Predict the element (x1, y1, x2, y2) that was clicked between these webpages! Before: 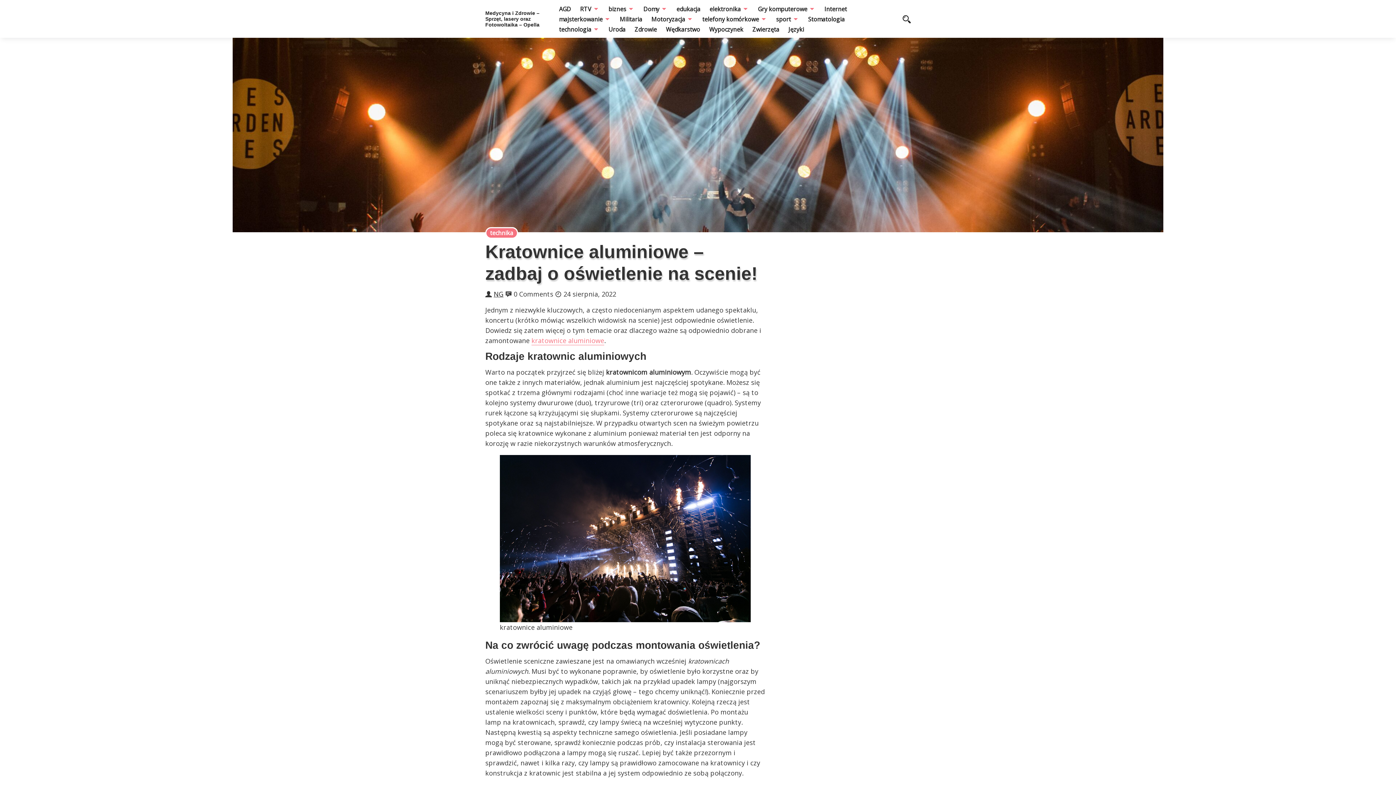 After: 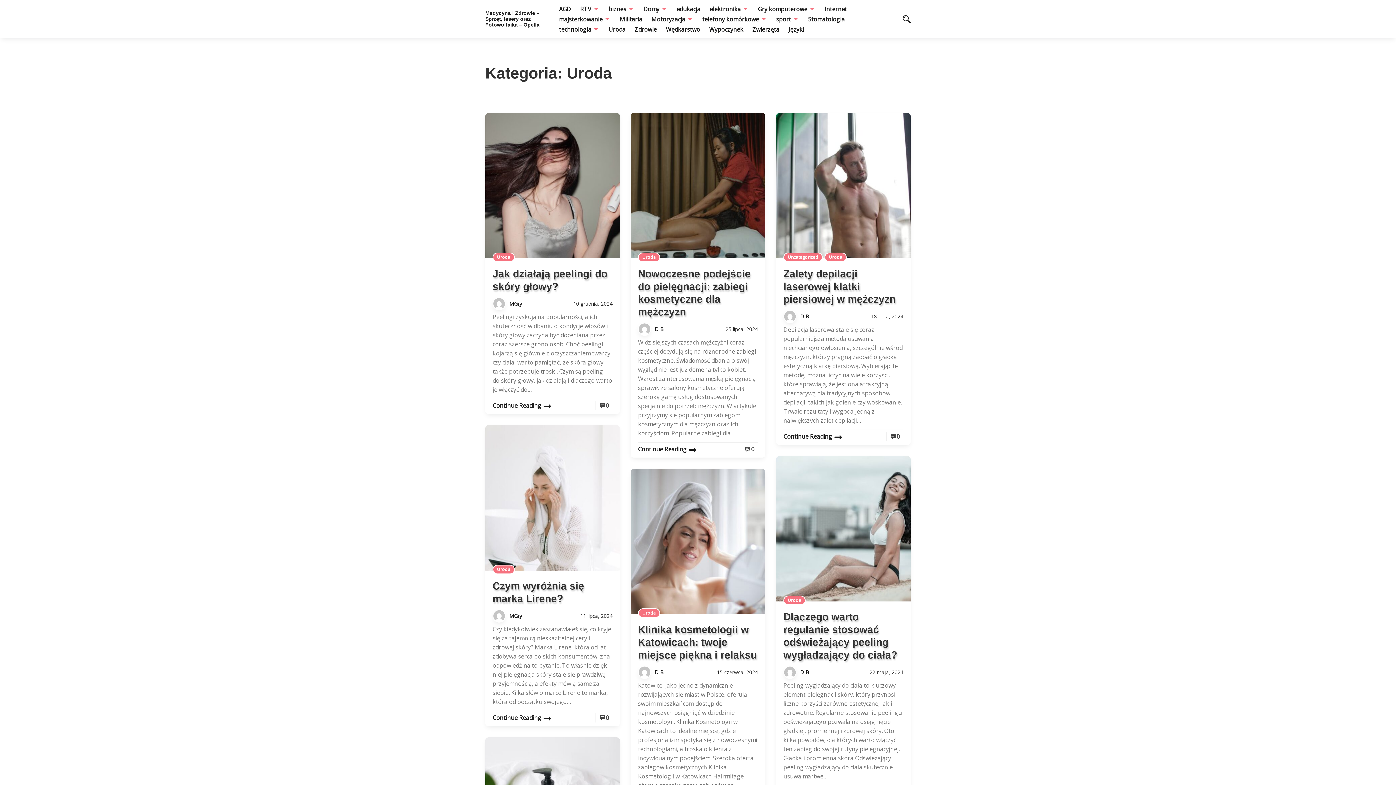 Action: label: Uroda bbox: (605, 21, 629, 37)